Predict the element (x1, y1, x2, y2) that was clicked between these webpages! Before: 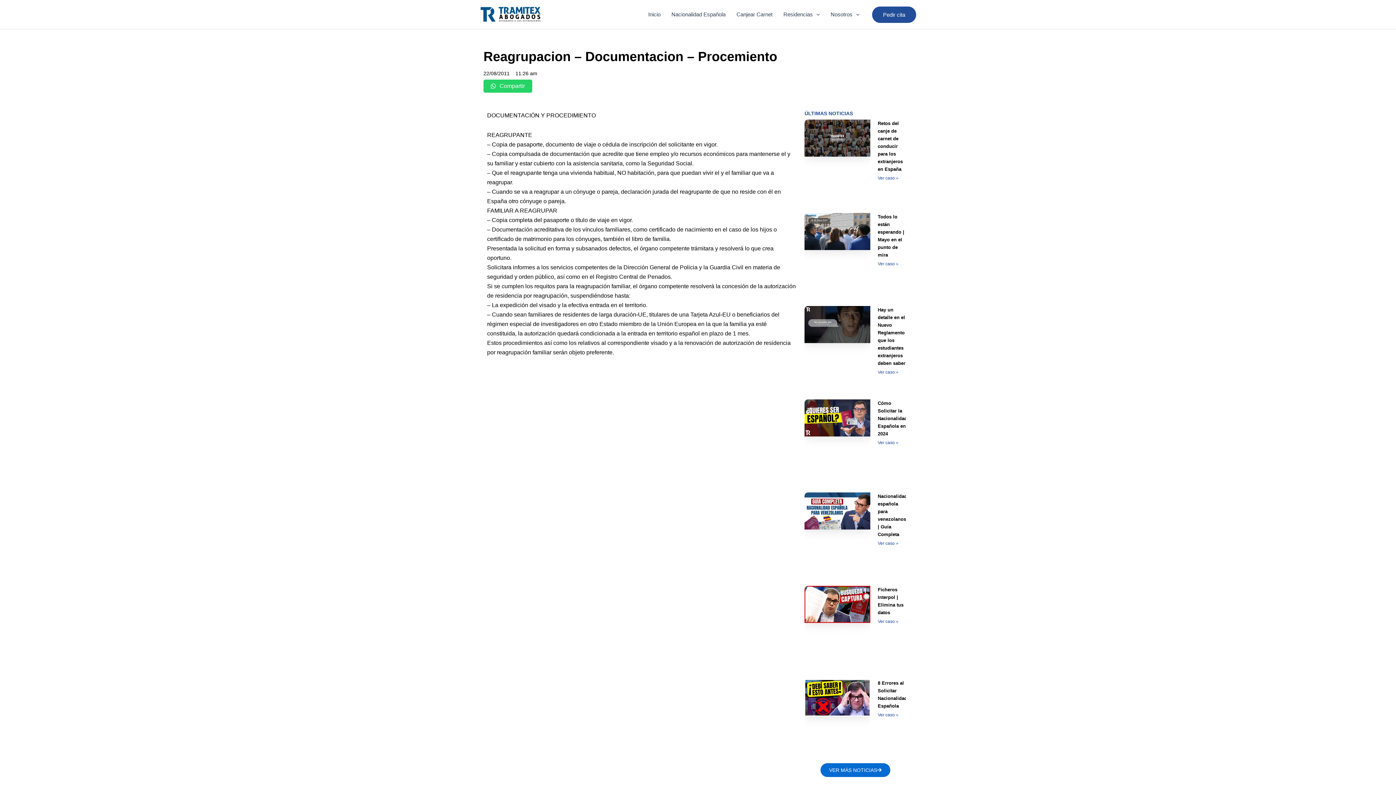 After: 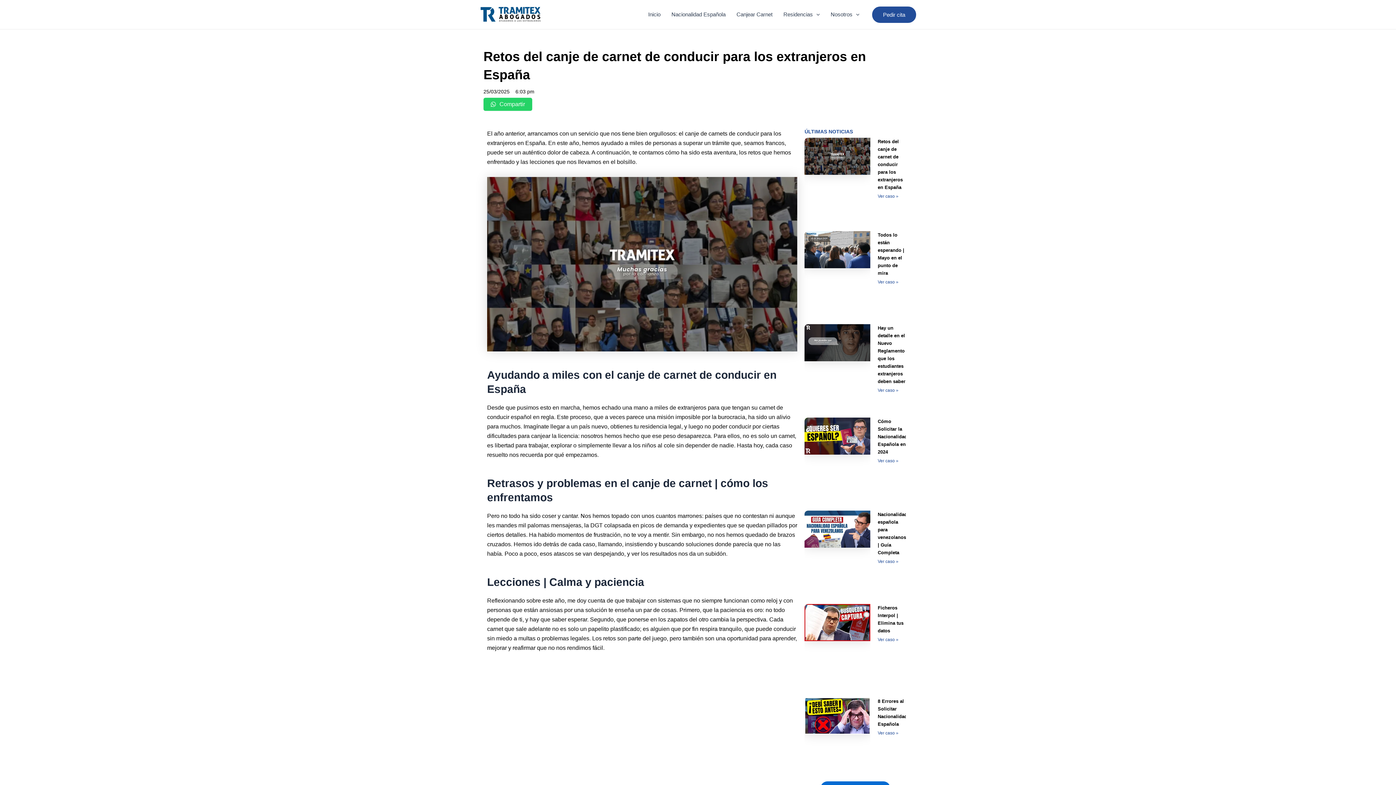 Action: bbox: (877, 175, 898, 180) label: Read more about Retos del canje de carnet de conducir para los extranjeros en España